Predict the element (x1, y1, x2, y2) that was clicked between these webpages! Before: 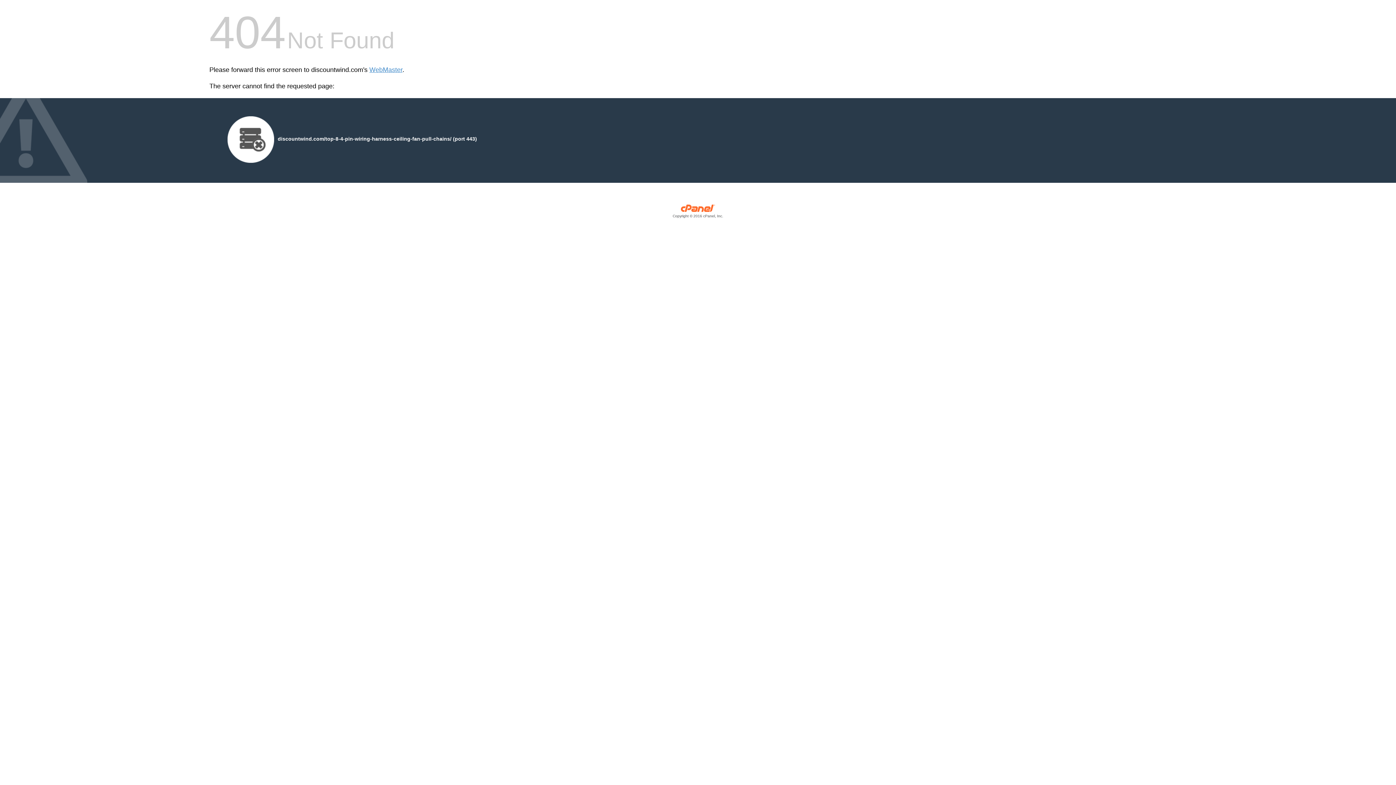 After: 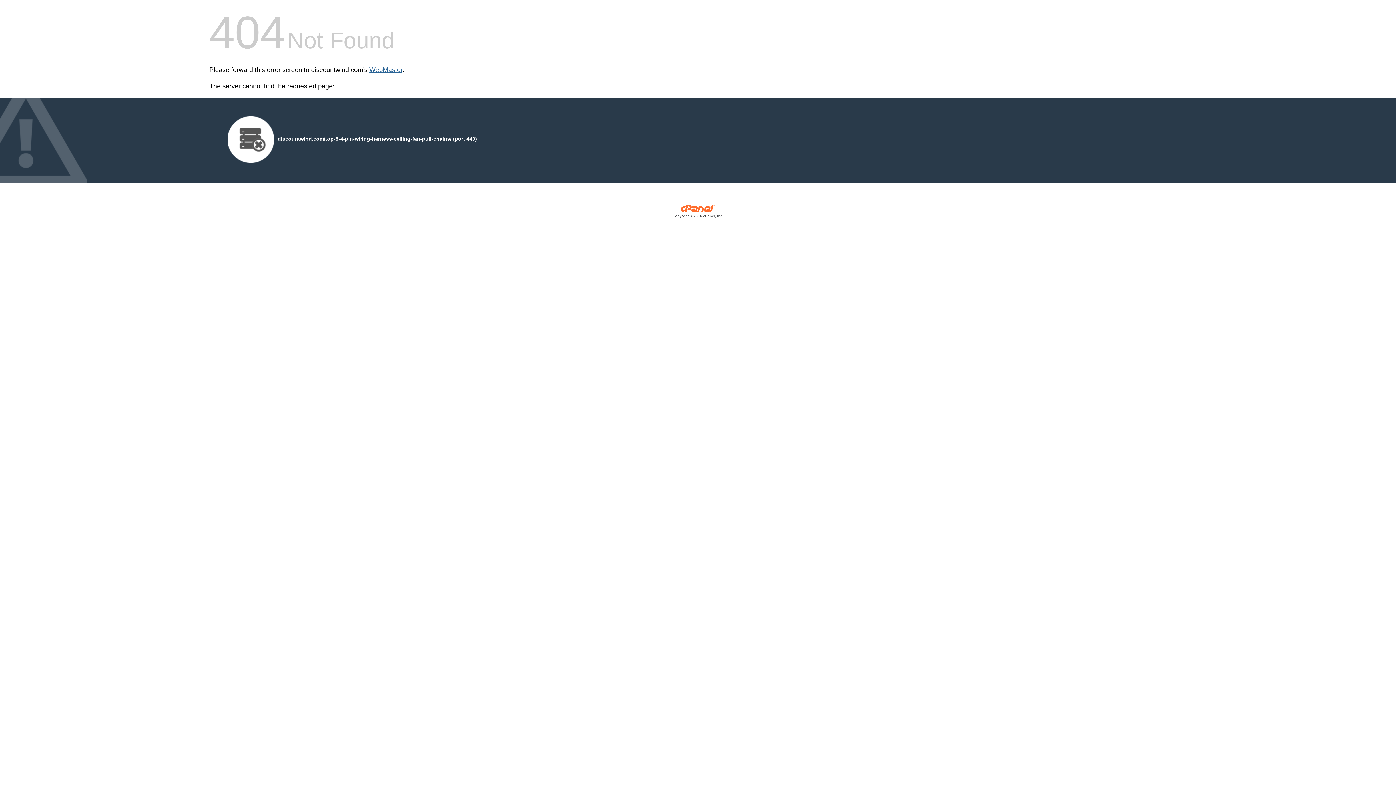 Action: label: WebMaster bbox: (369, 66, 402, 73)